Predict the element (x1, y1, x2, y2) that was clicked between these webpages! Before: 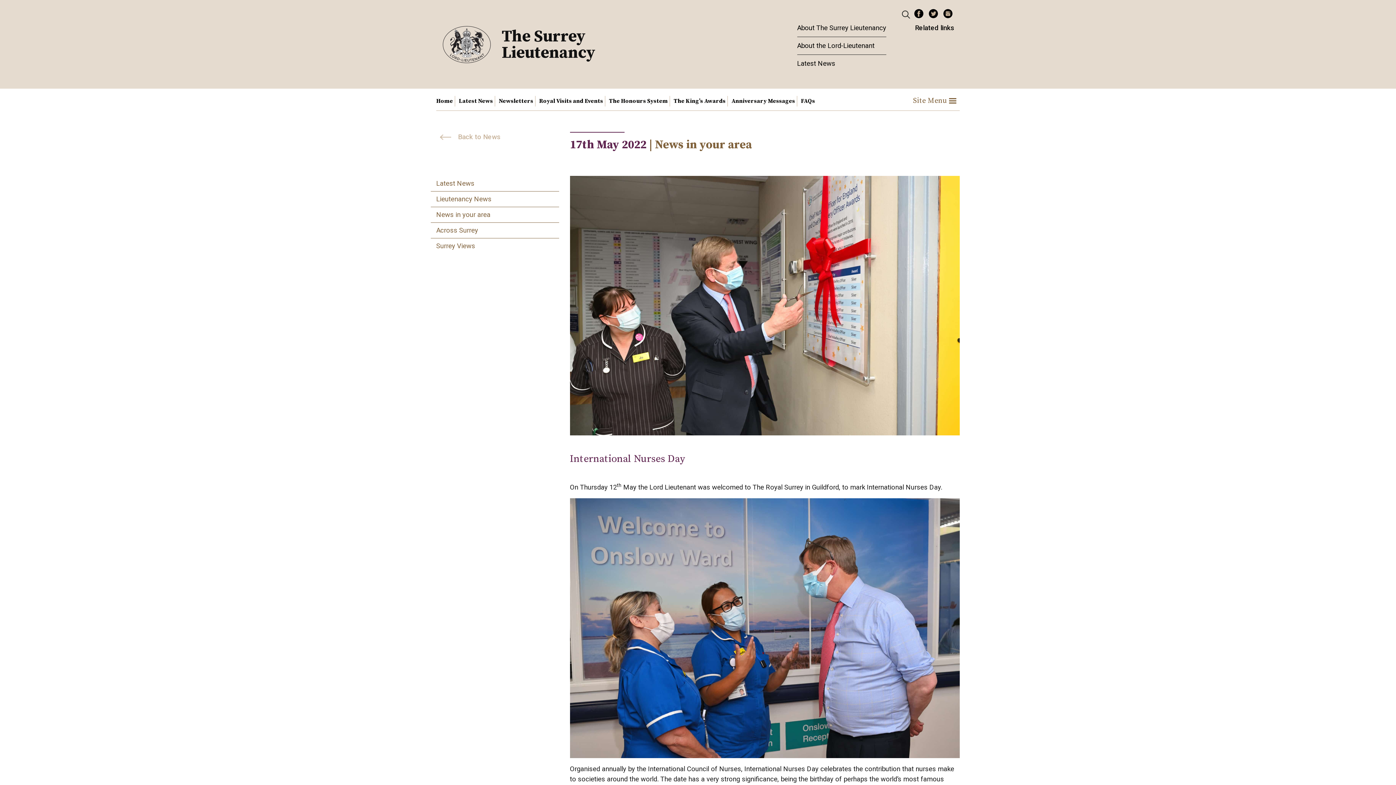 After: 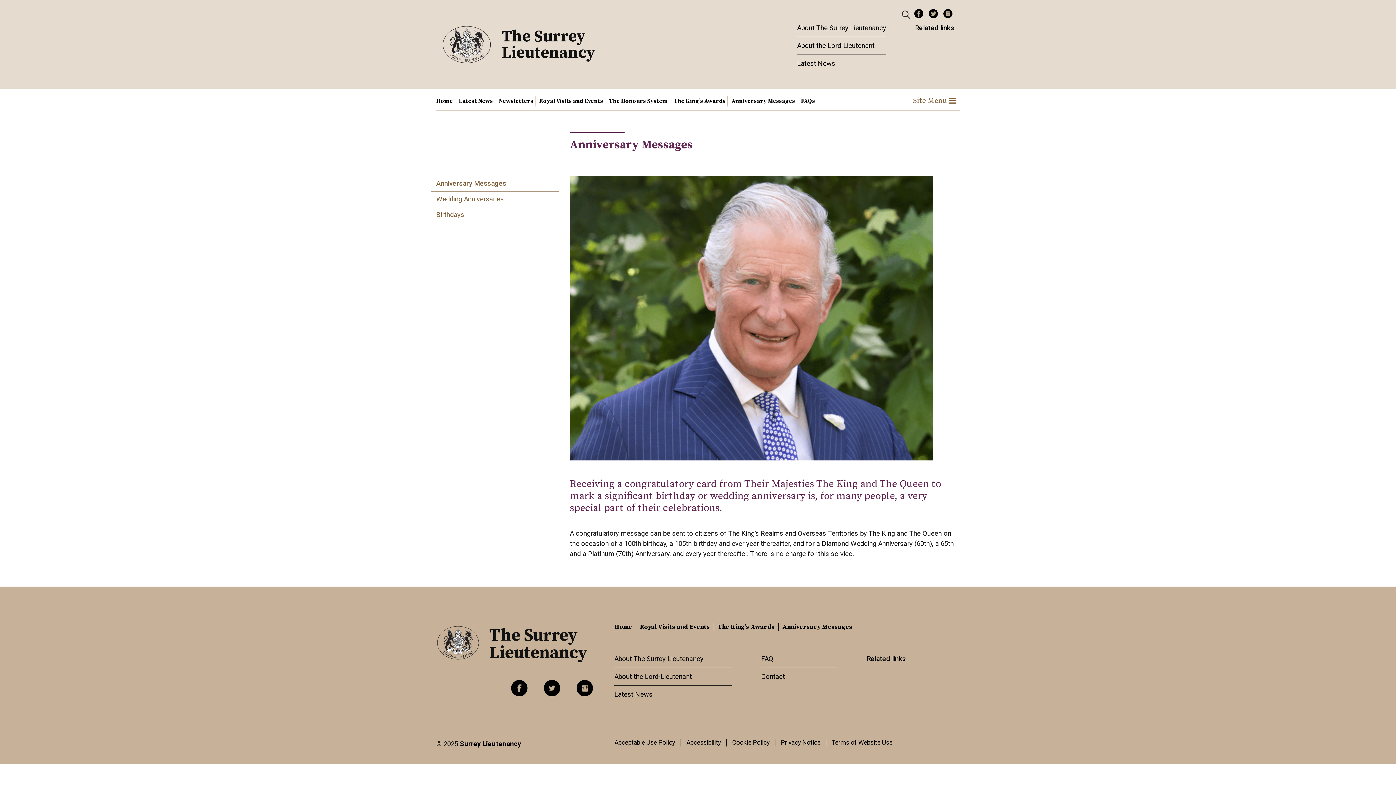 Action: bbox: (729, 96, 797, 106) label: Anniversary Messages